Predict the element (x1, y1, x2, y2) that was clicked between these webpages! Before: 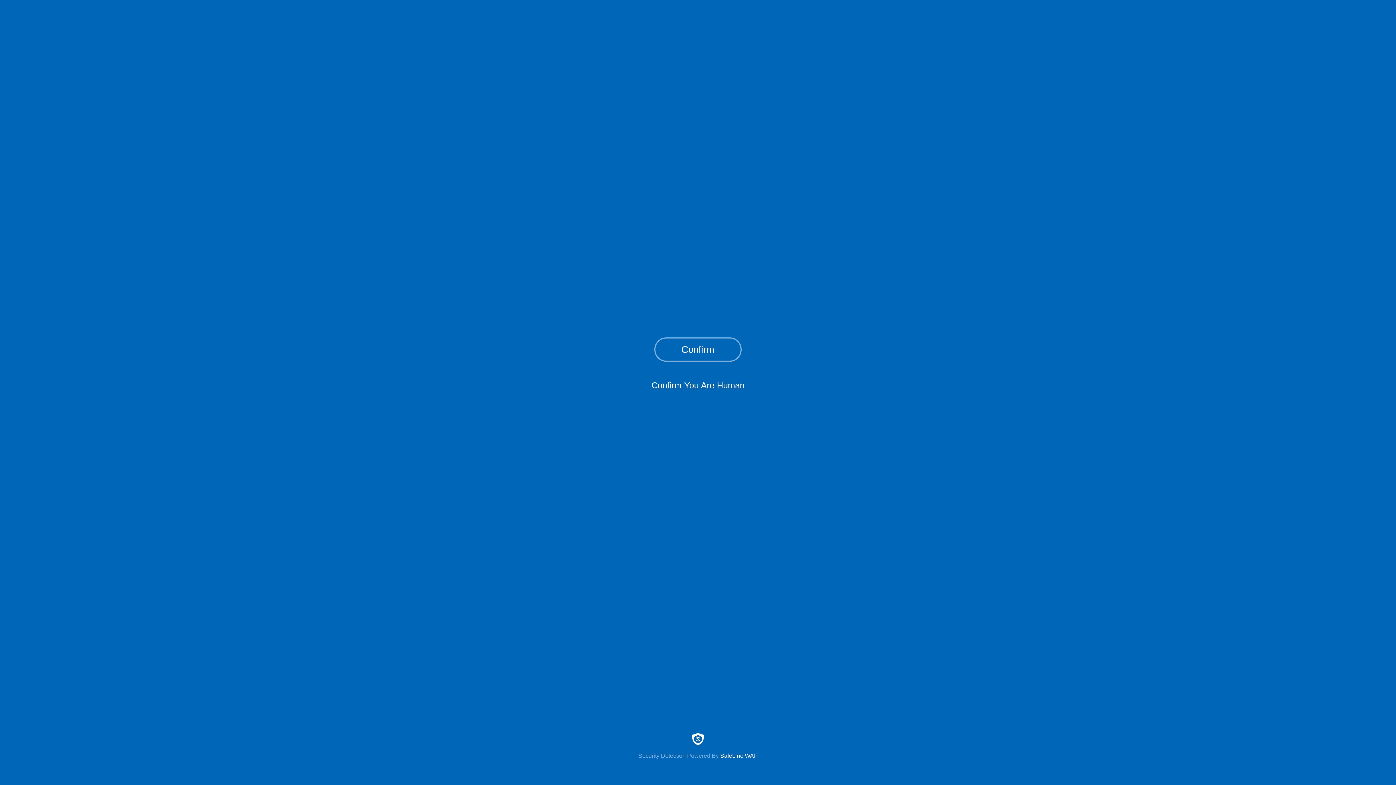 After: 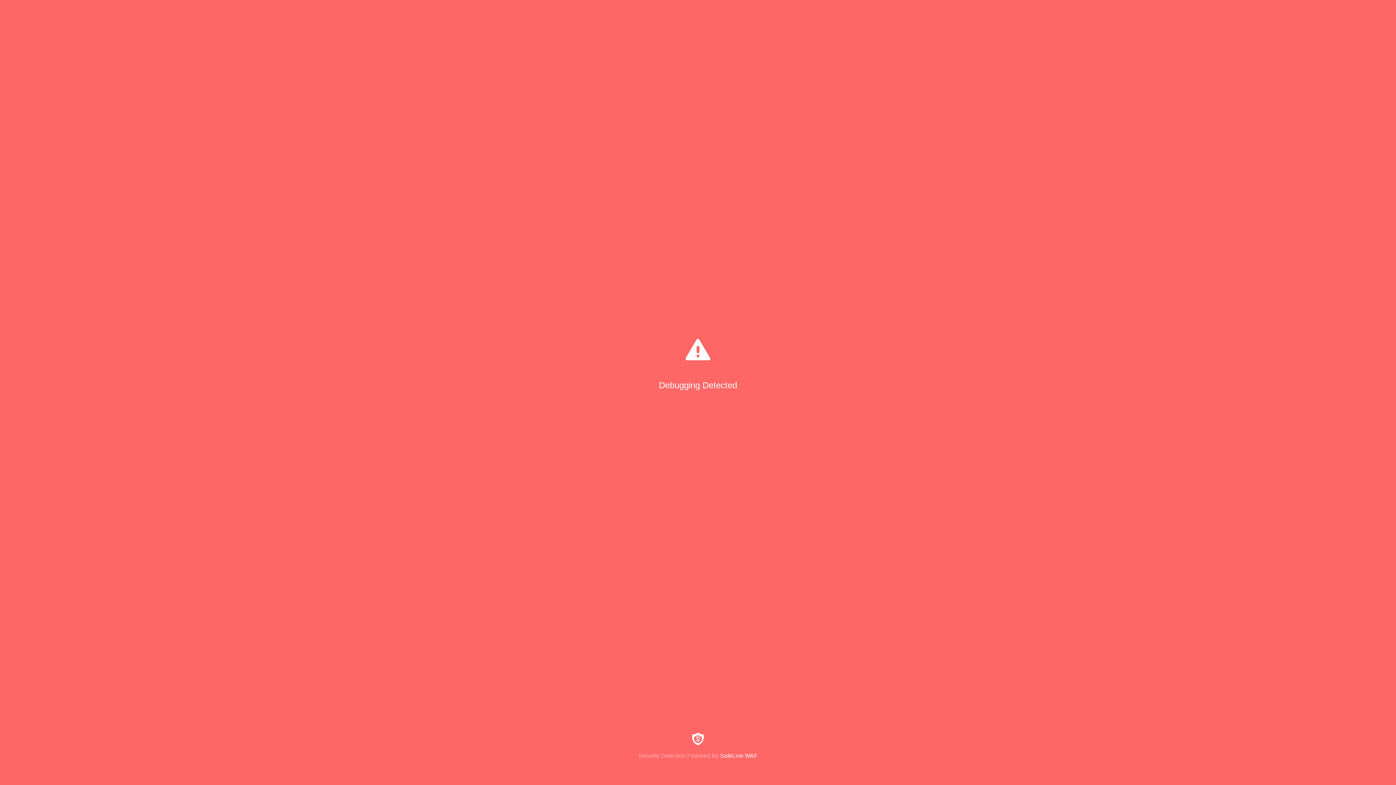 Action: label: Confirm bbox: (654, 337, 741, 361)